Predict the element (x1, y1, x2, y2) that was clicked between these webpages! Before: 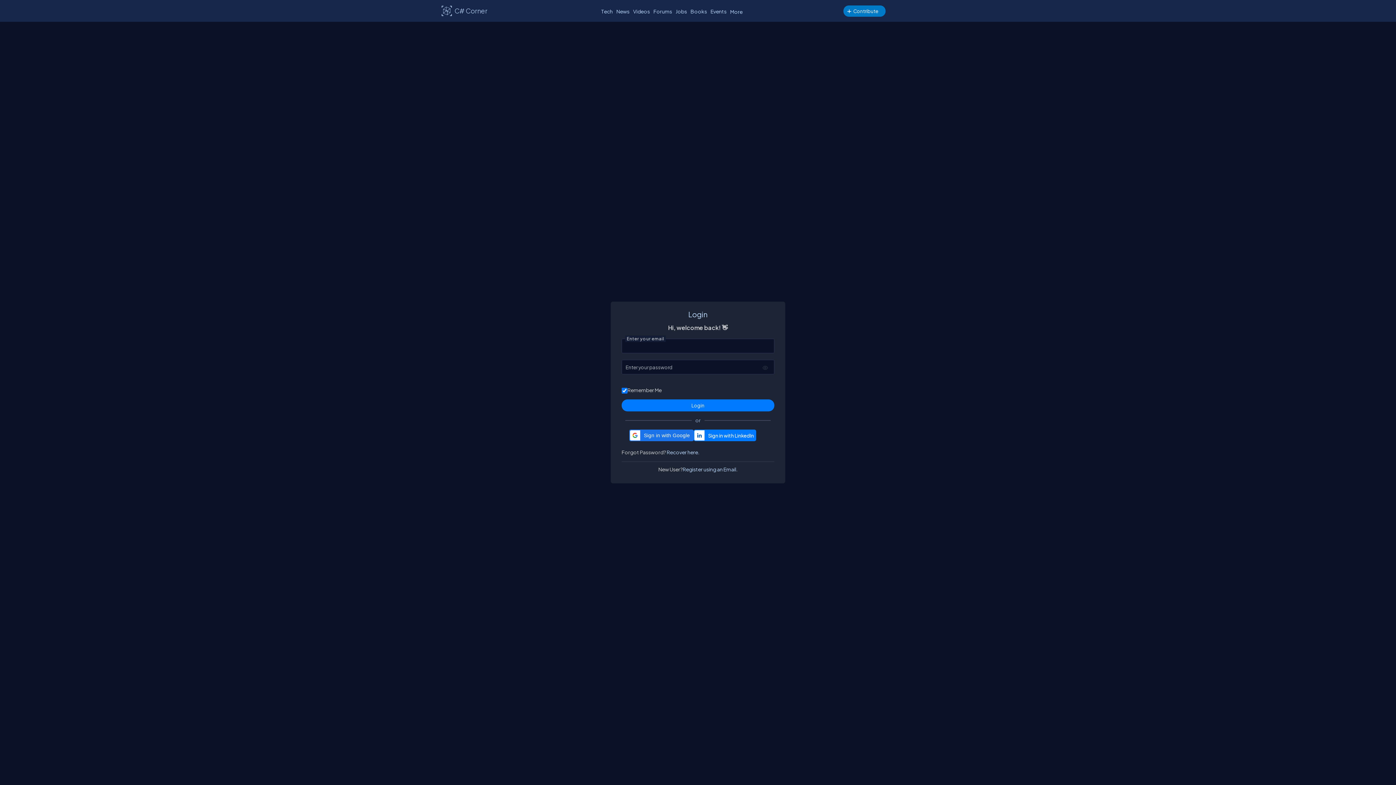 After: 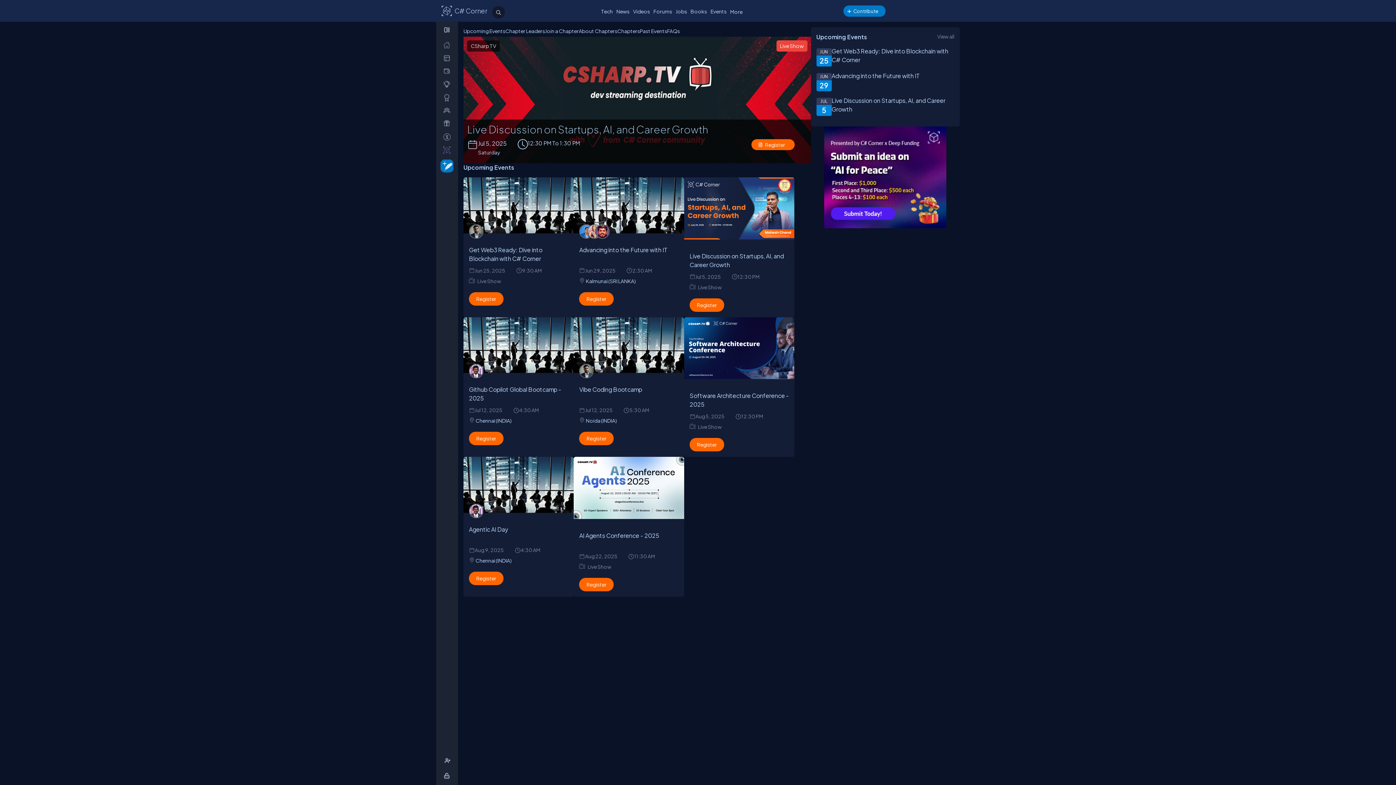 Action: label: Events bbox: (708, 6, 728, 16)